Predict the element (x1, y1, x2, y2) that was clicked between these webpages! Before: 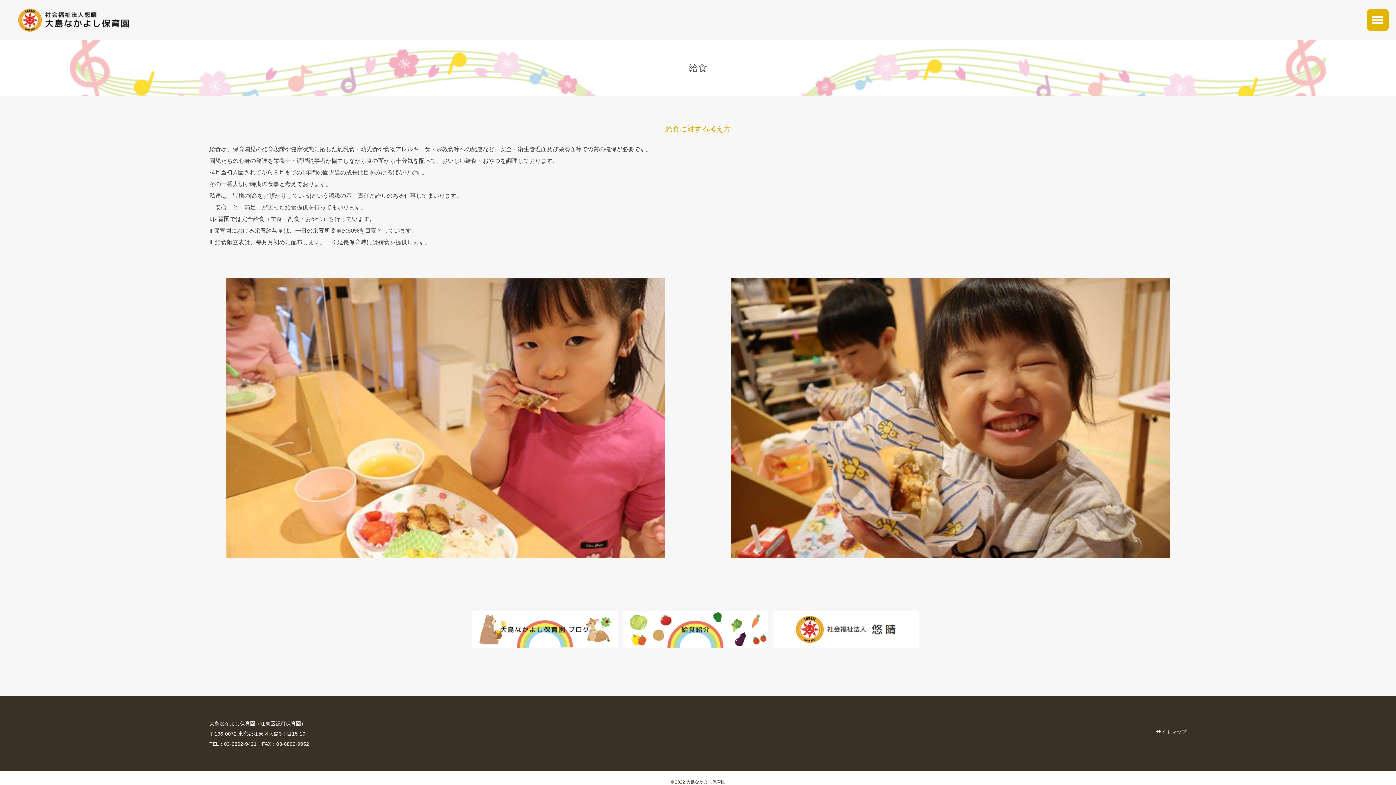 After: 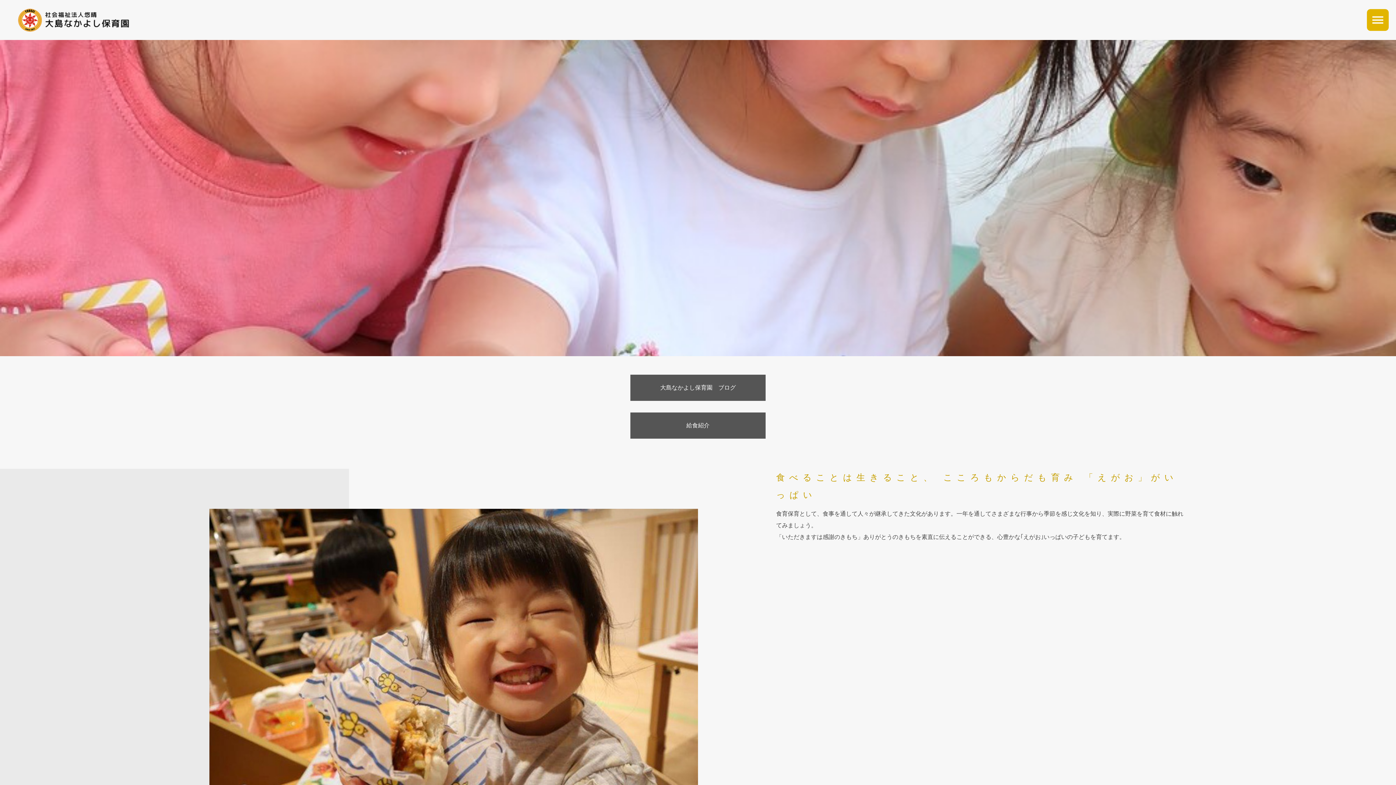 Action: bbox: (14, 15, 133, 23)